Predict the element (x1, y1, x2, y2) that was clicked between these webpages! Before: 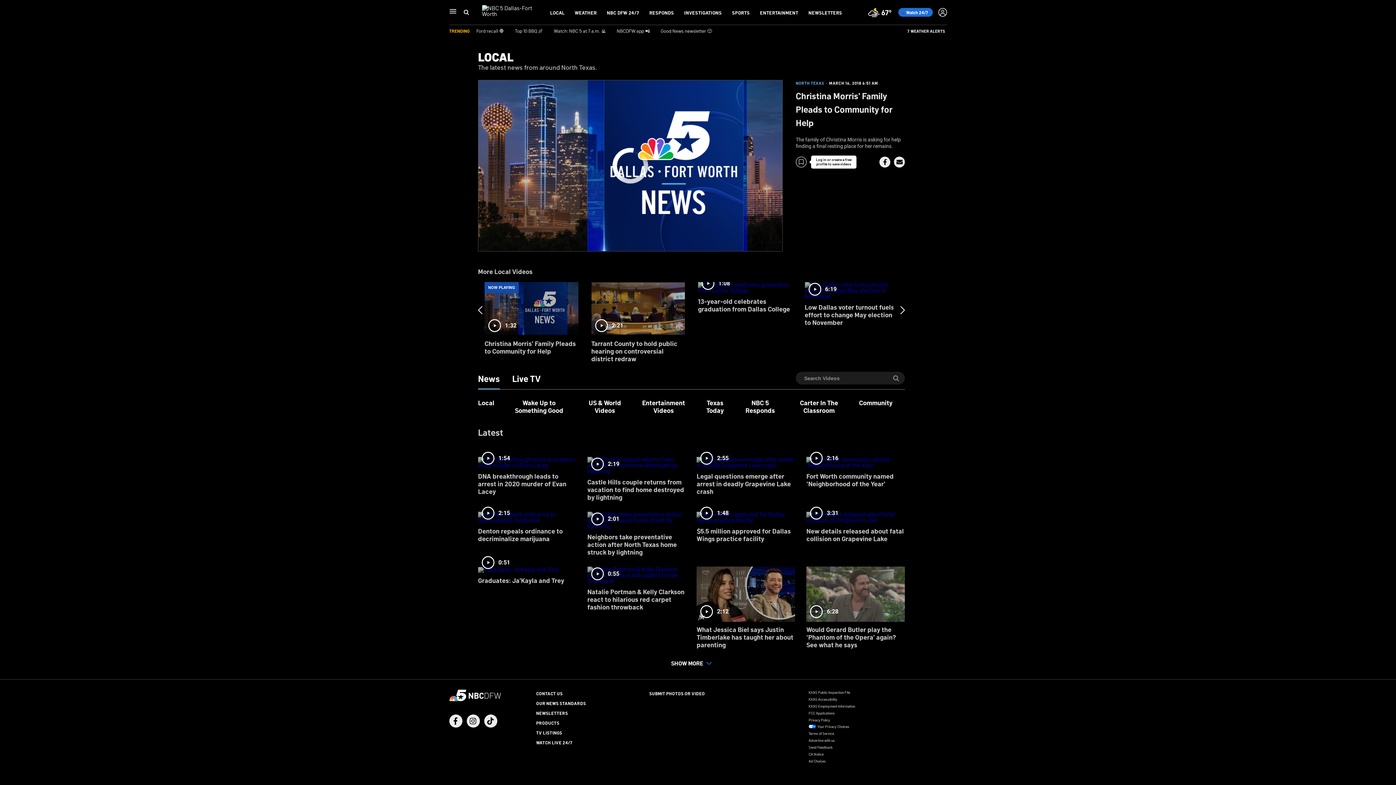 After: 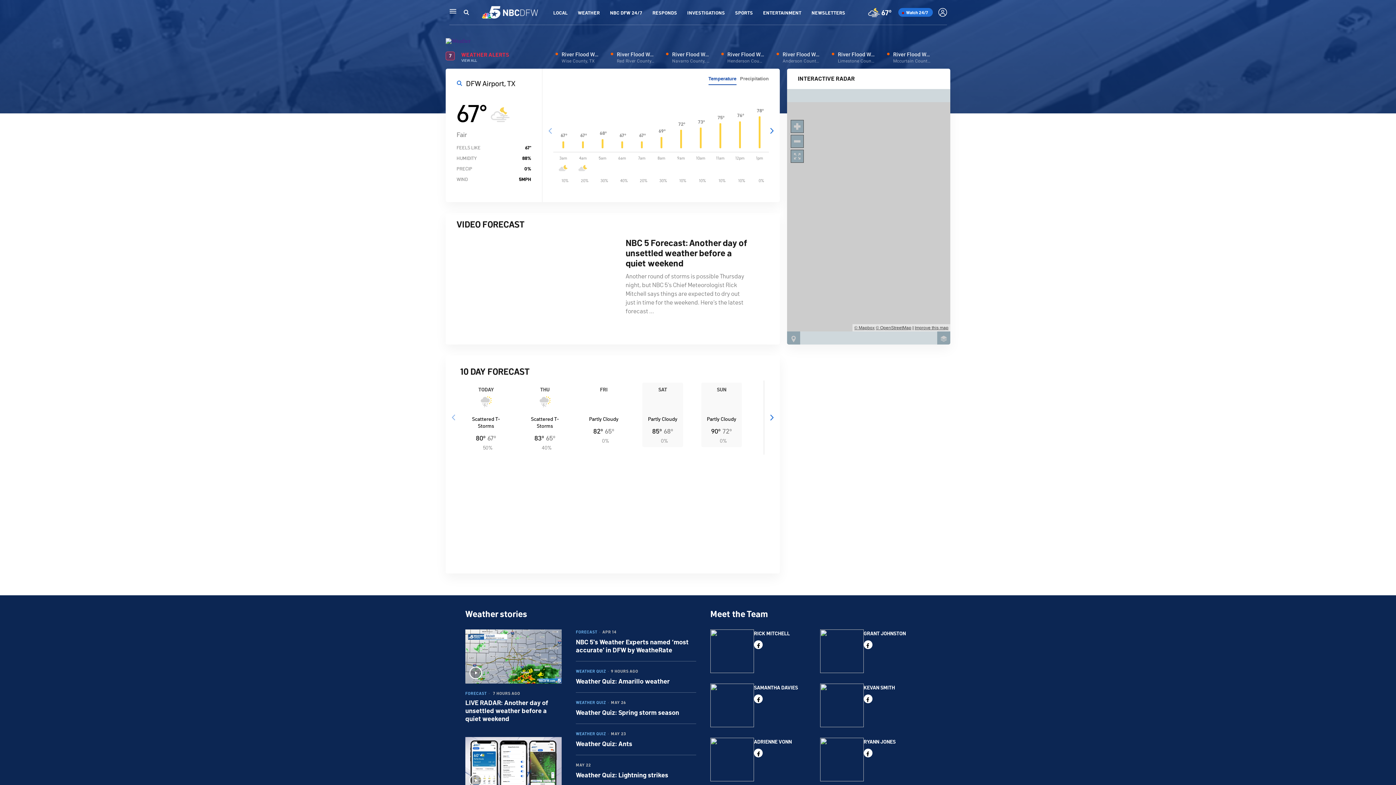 Action: bbox: (574, 9, 596, 15) label: WEATHER